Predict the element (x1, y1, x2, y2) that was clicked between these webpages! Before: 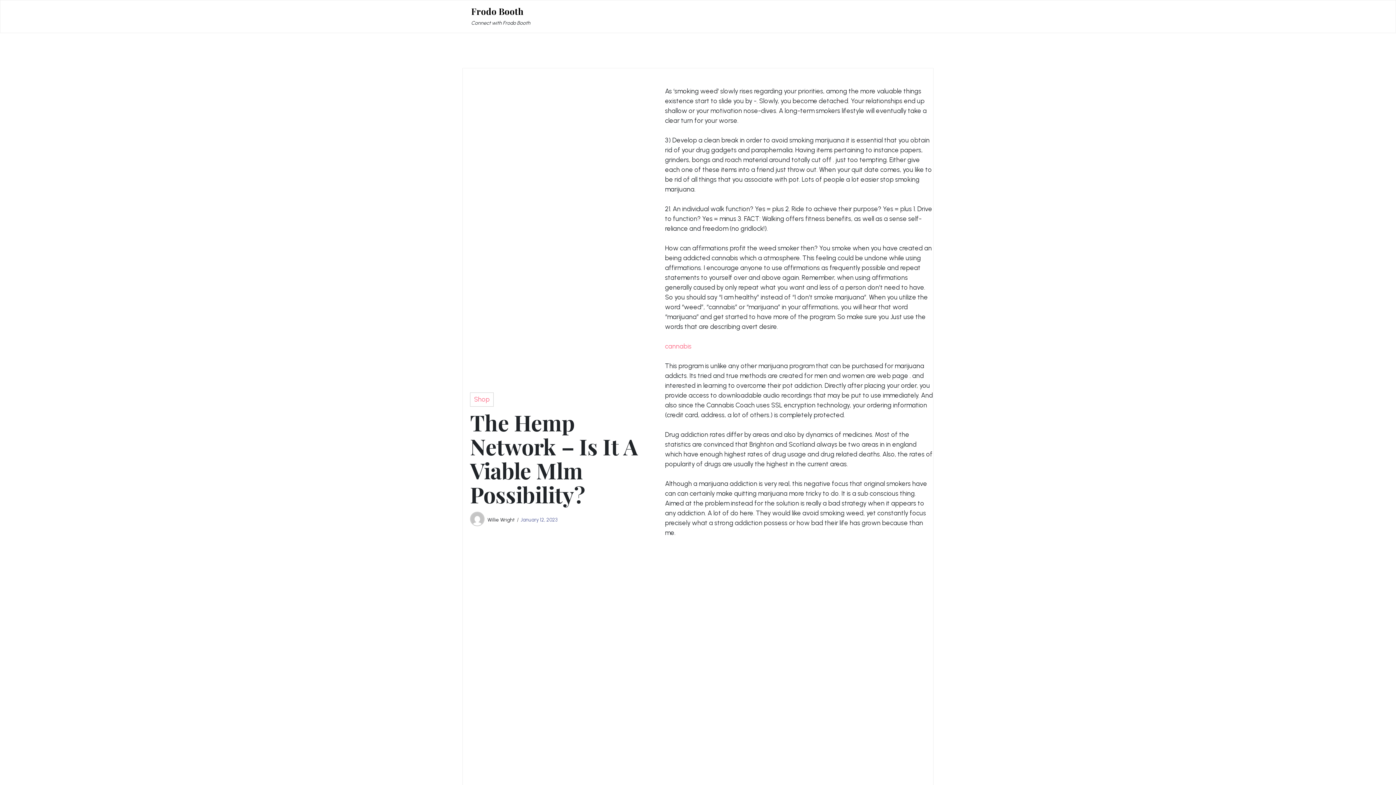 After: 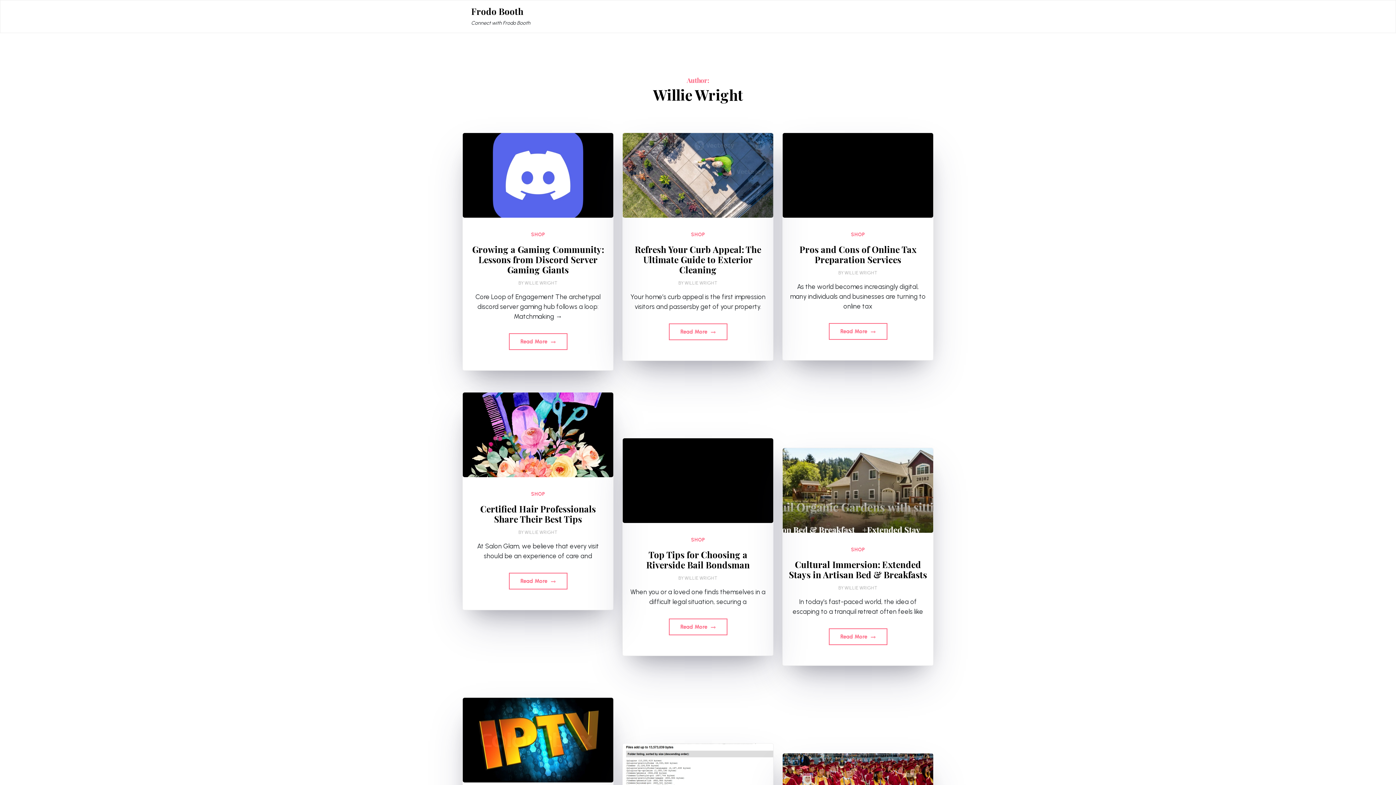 Action: bbox: (470, 511, 484, 528)